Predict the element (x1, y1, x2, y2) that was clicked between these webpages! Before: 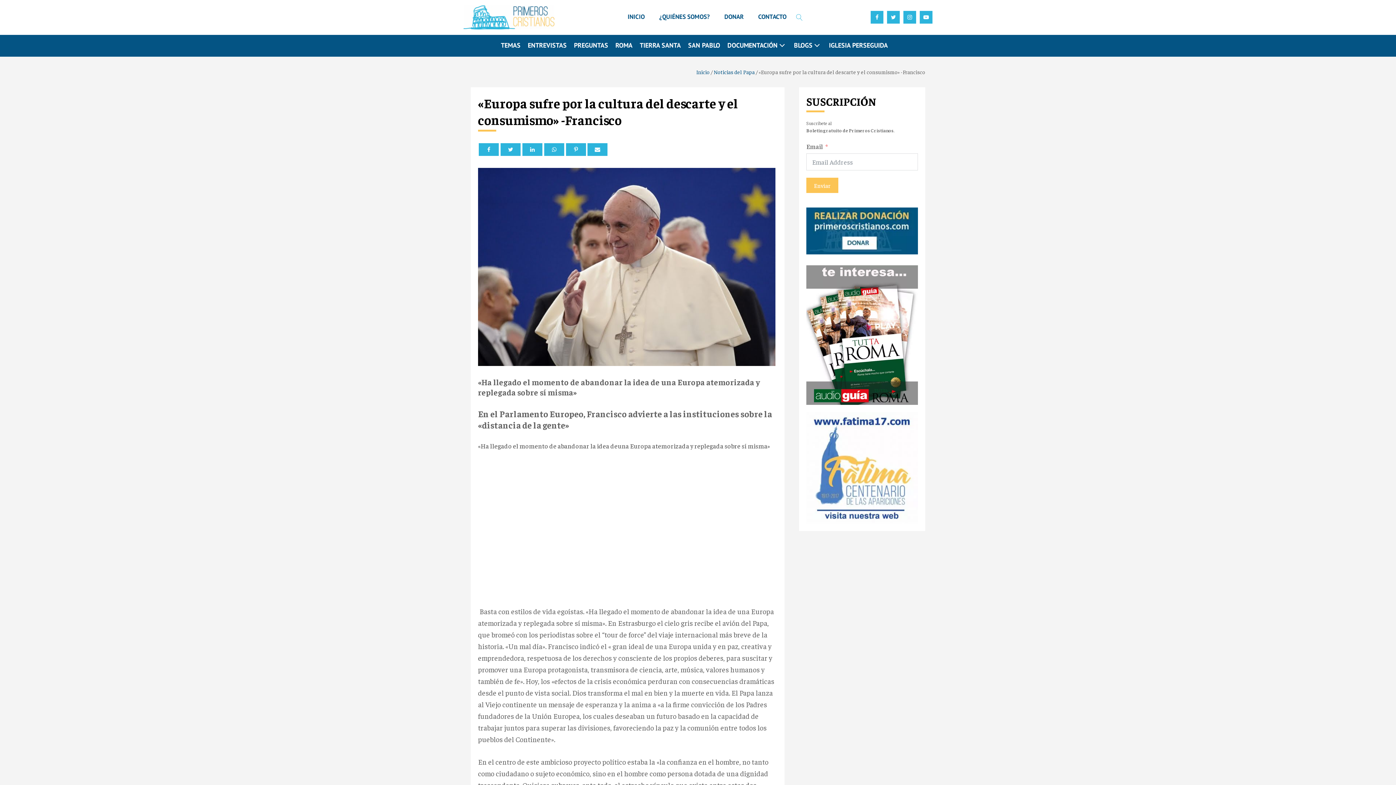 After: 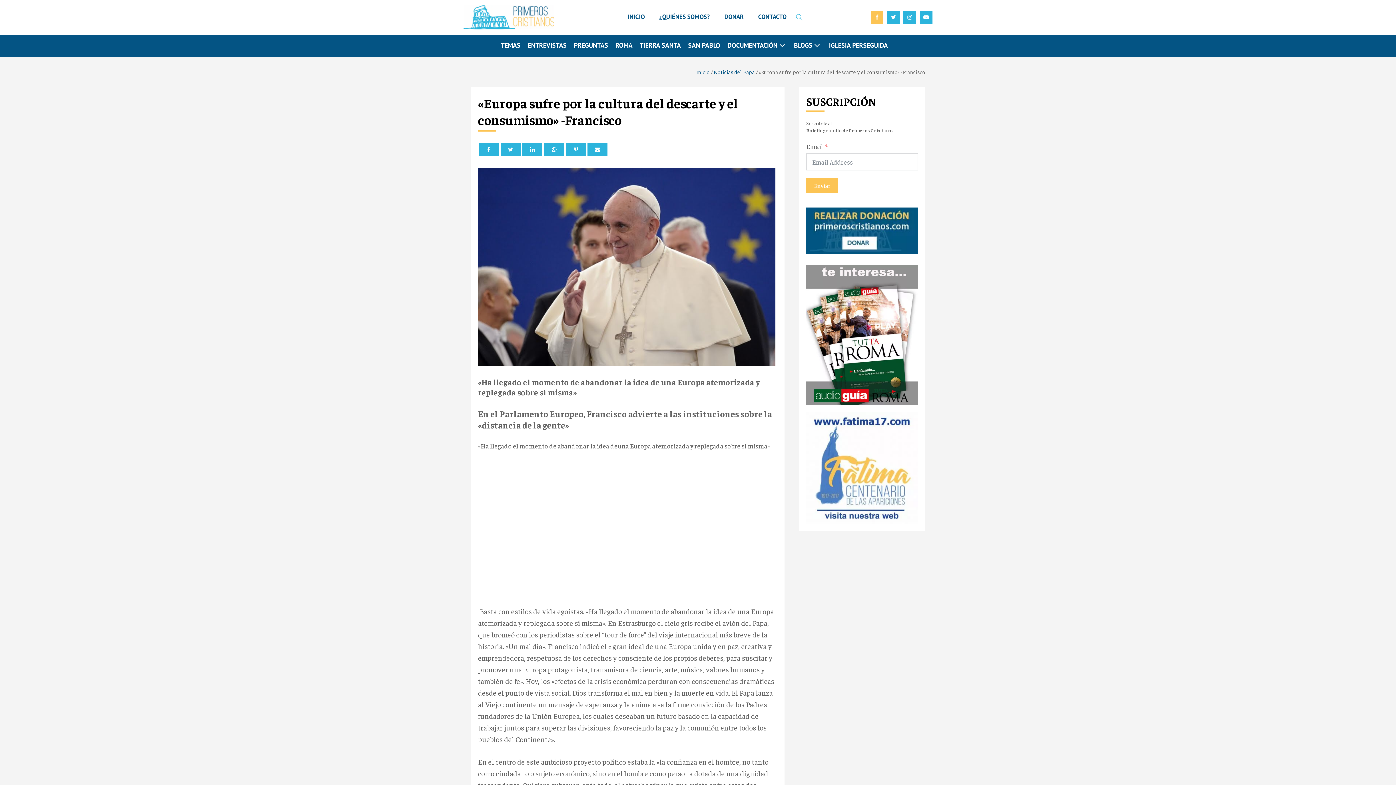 Action: bbox: (870, 11, 883, 23)